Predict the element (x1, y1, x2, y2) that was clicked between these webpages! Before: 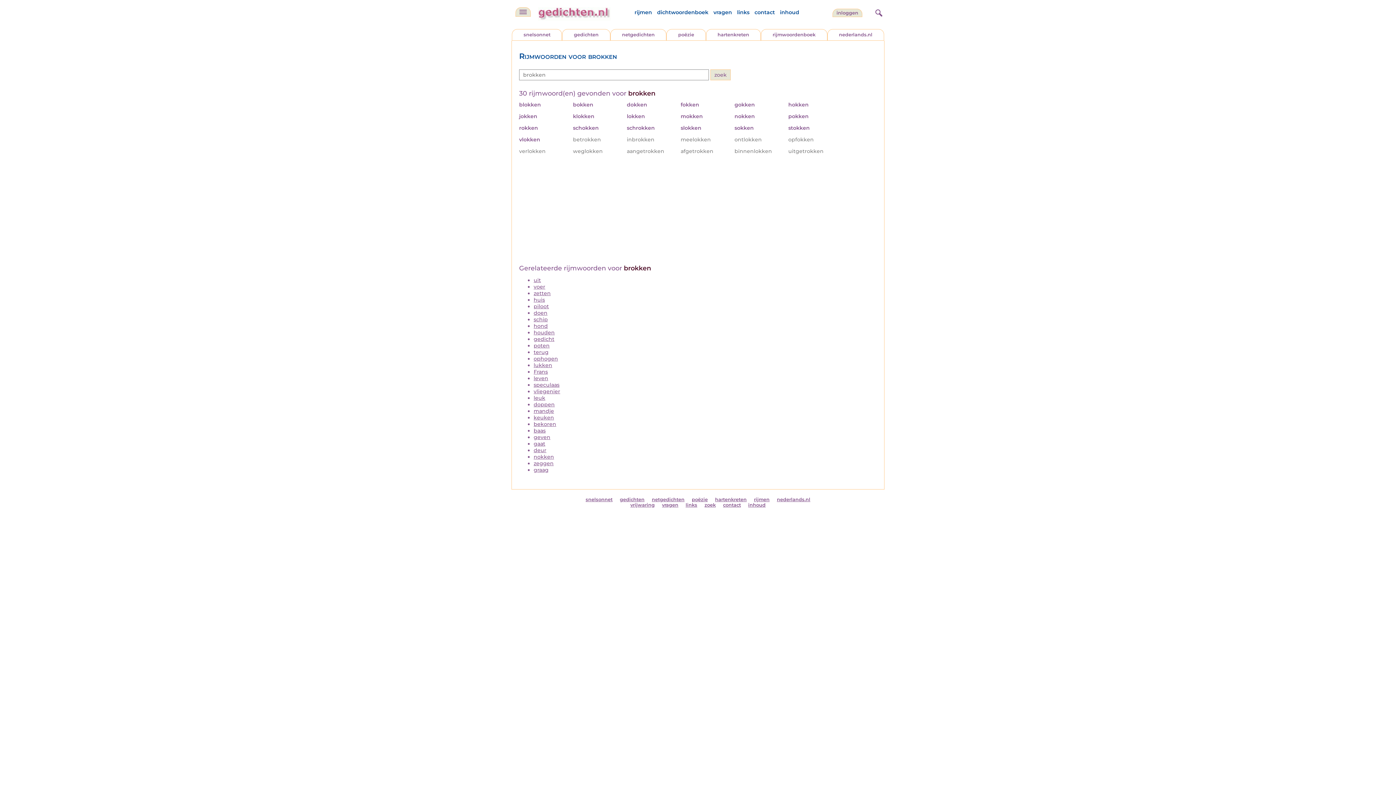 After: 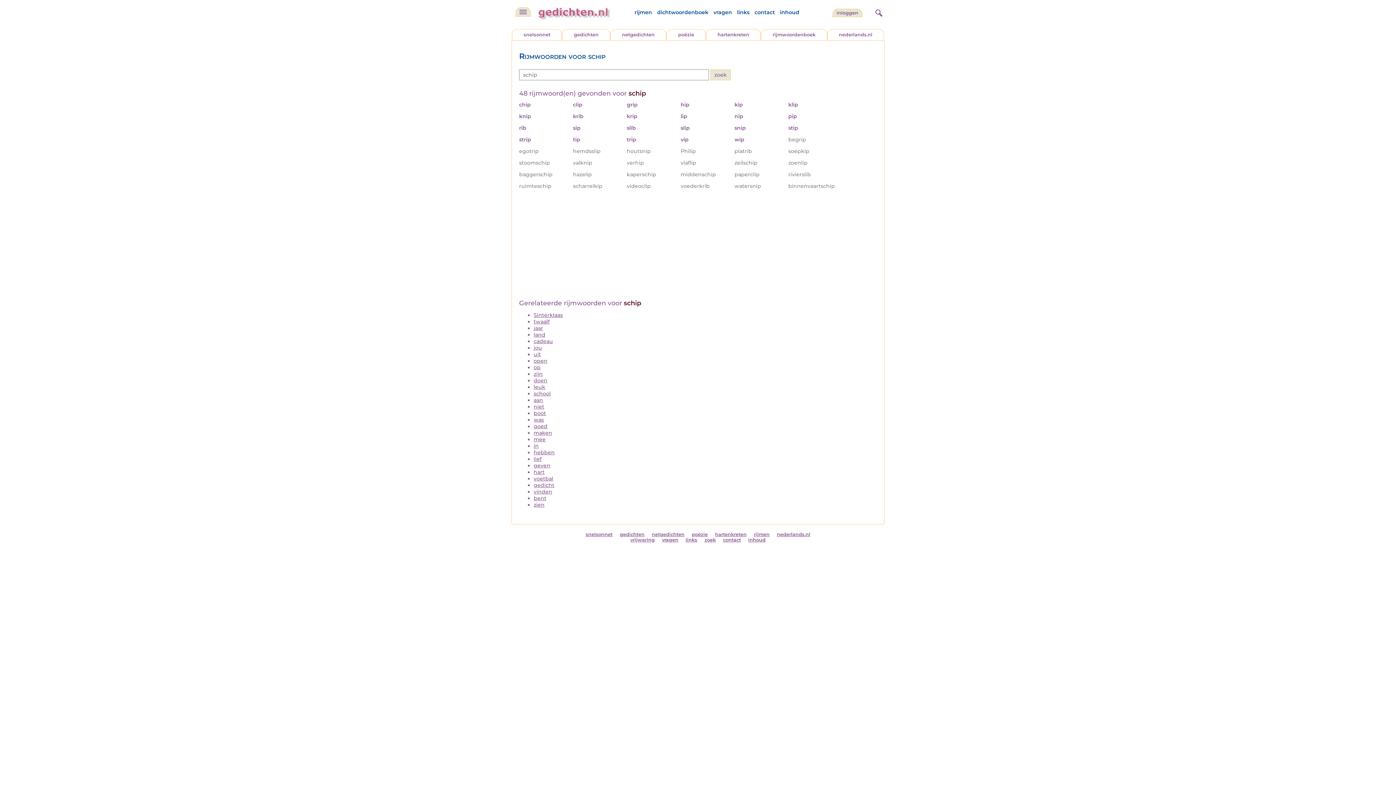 Action: label: schip bbox: (533, 316, 548, 322)